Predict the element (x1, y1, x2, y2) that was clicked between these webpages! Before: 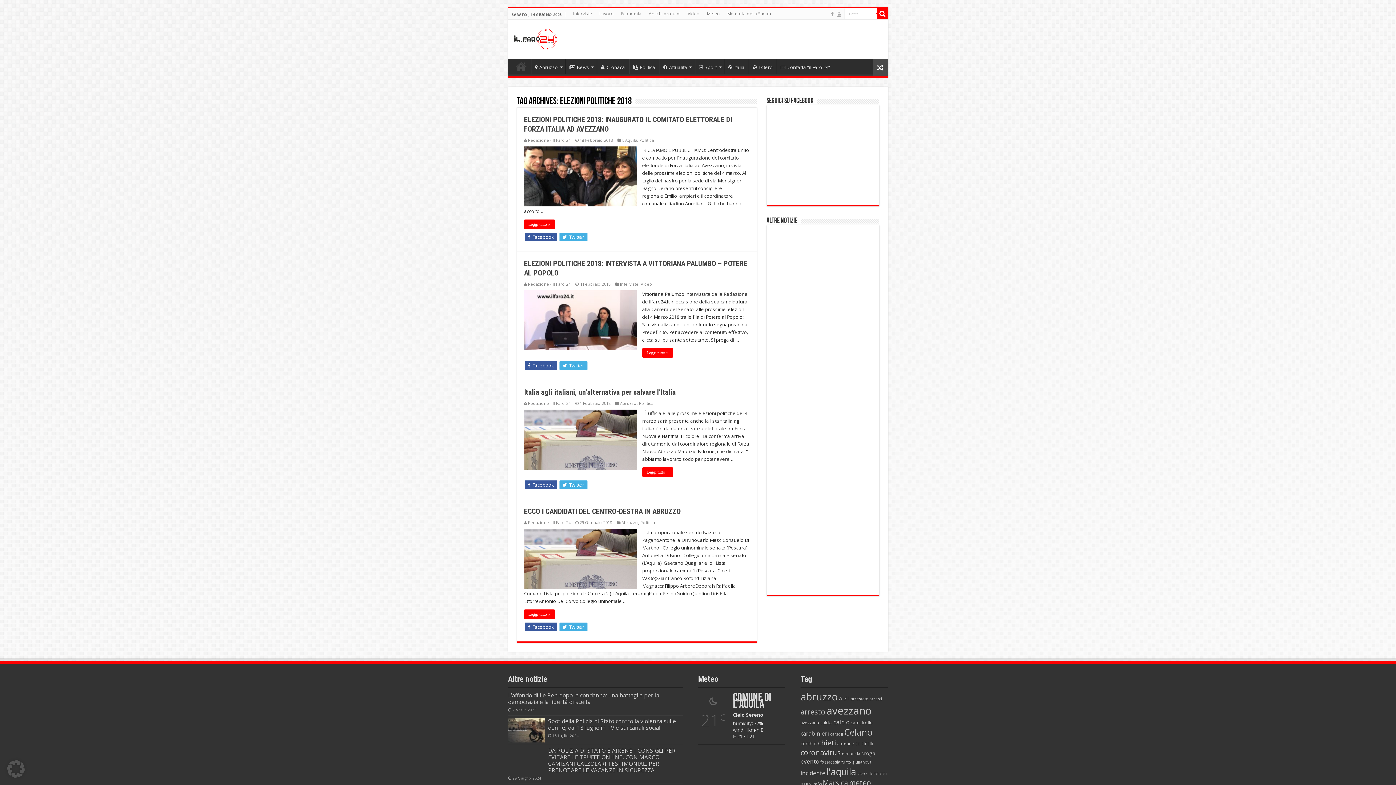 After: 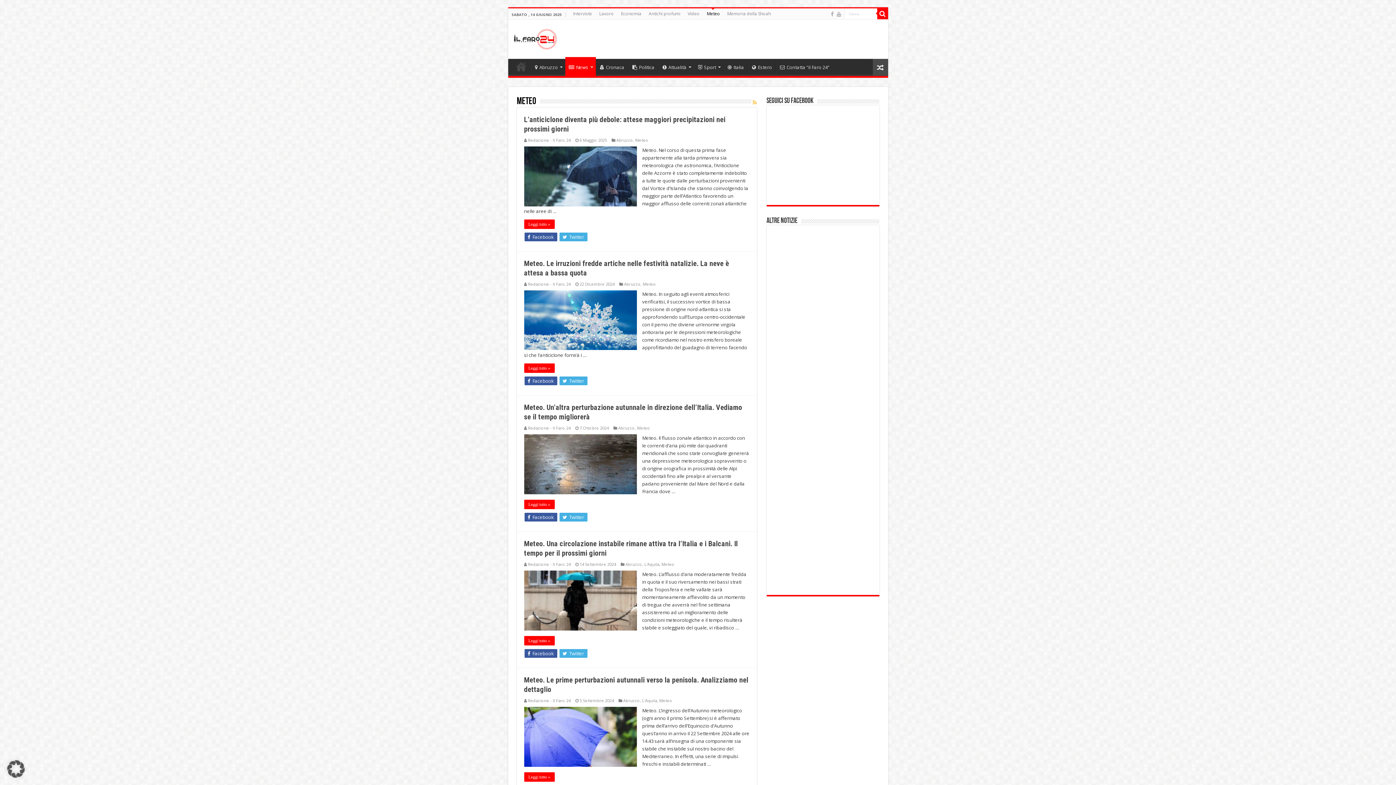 Action: bbox: (703, 8, 723, 19) label: Meteo